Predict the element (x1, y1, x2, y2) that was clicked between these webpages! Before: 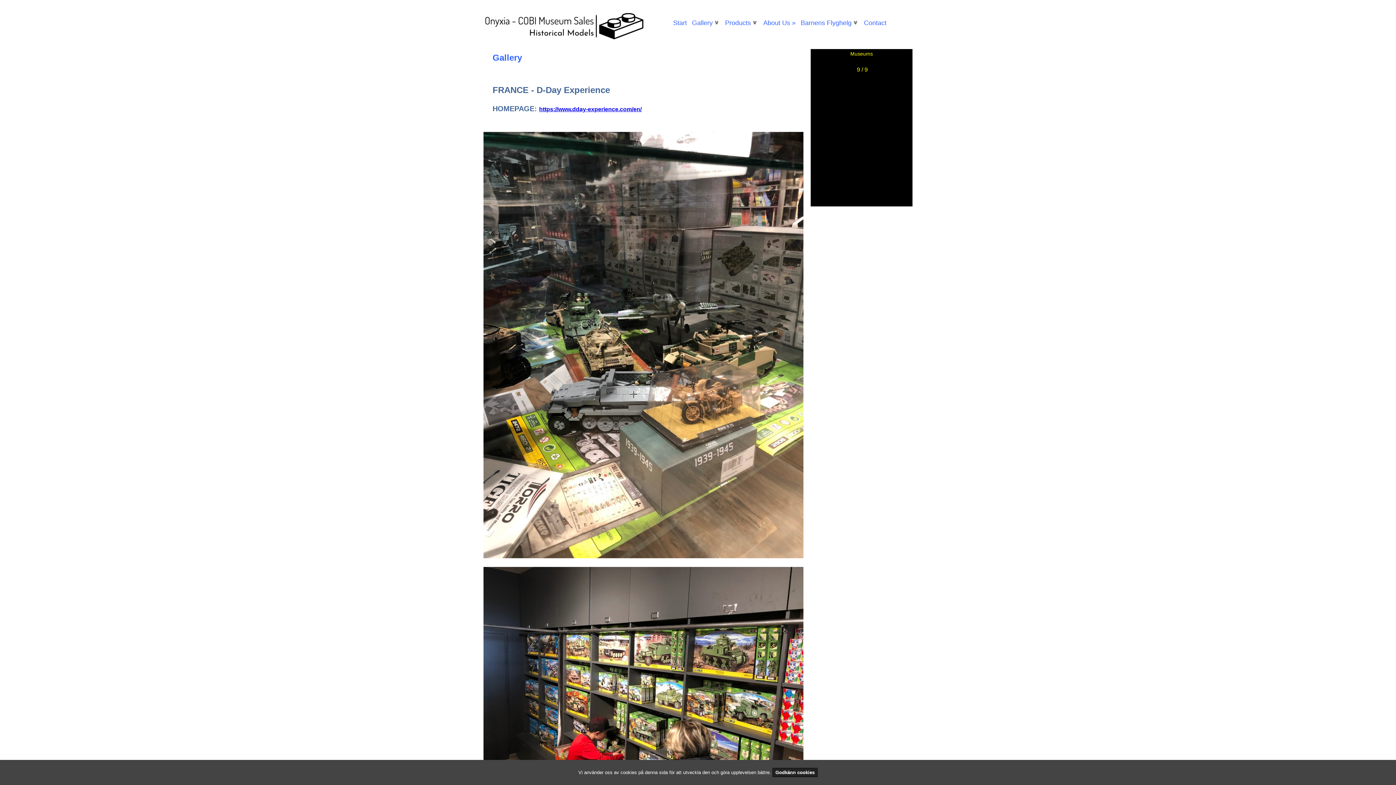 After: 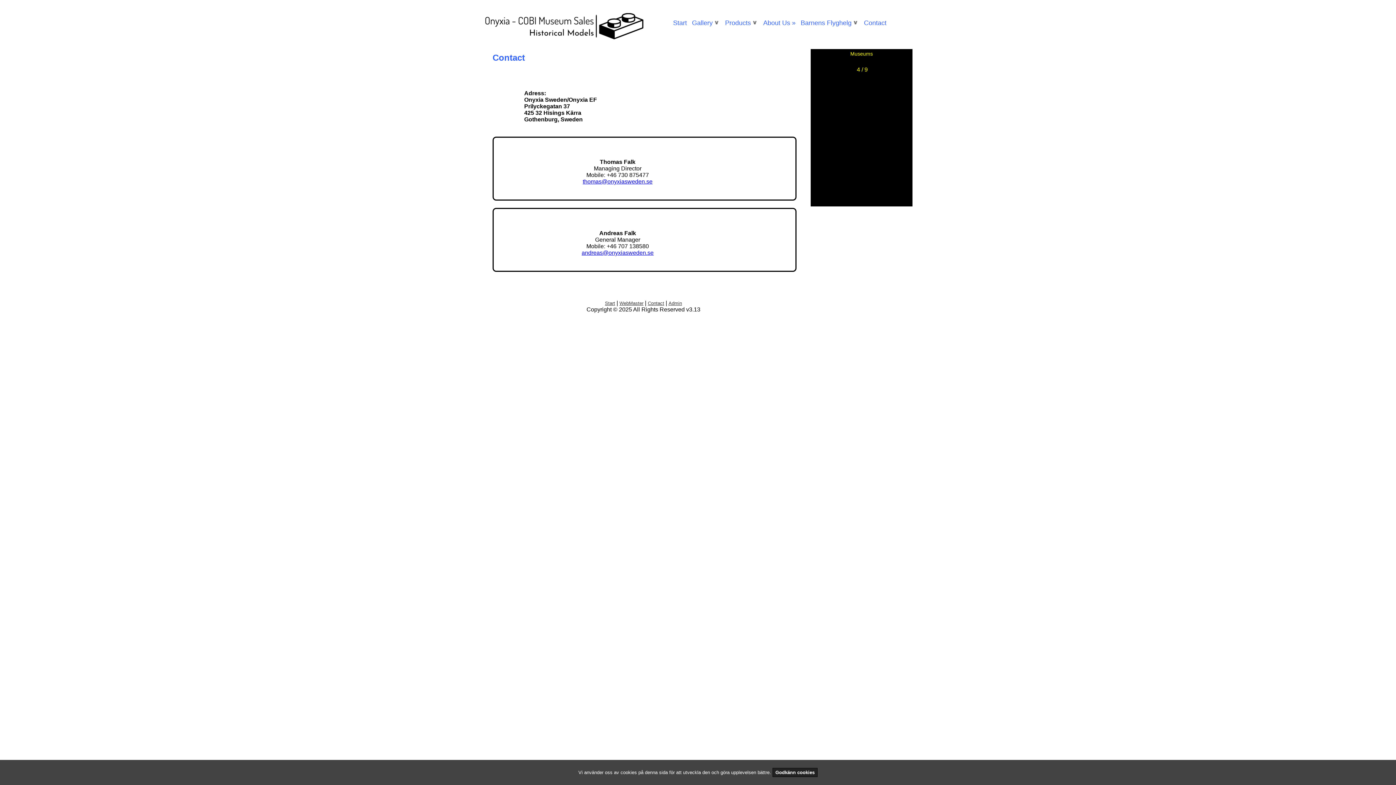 Action: label: Contact bbox: (861, 16, 889, 29)